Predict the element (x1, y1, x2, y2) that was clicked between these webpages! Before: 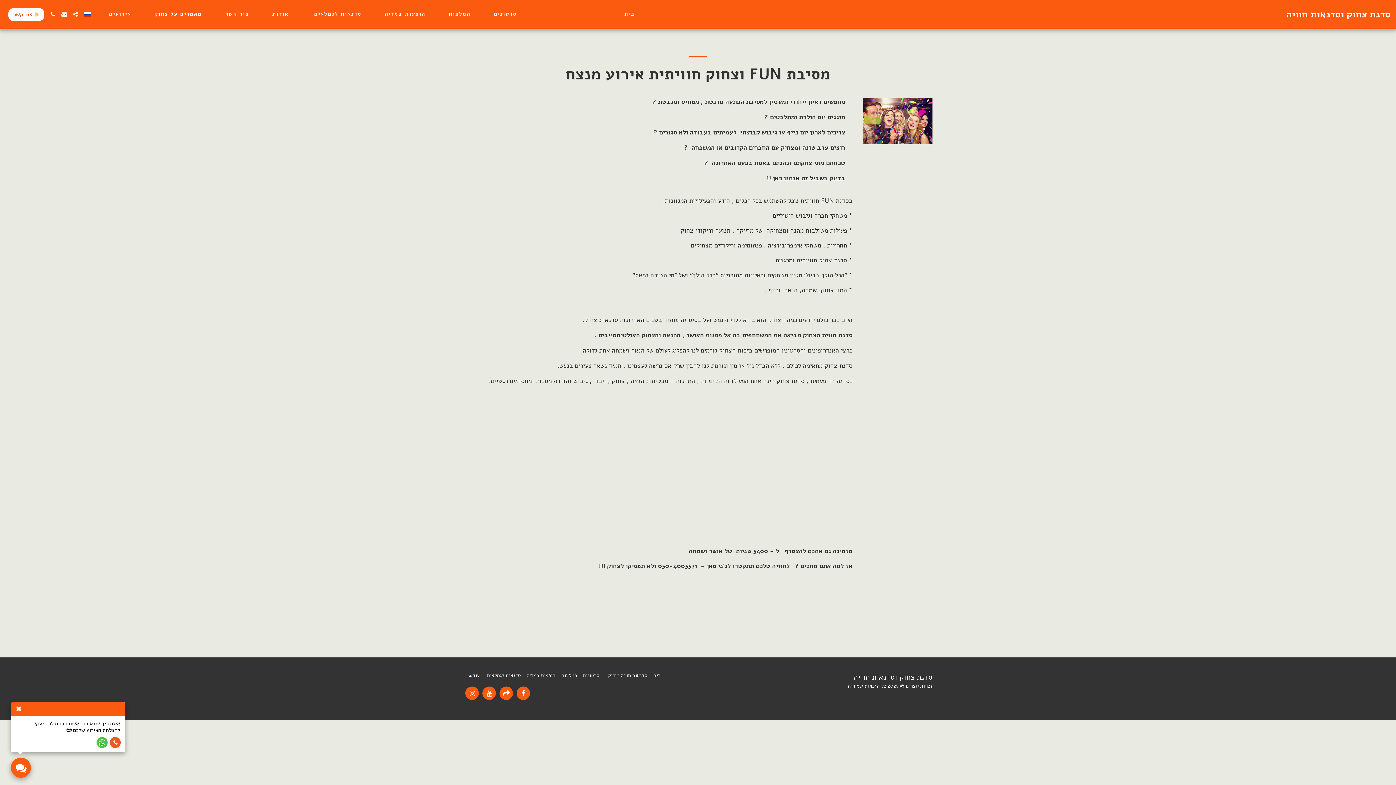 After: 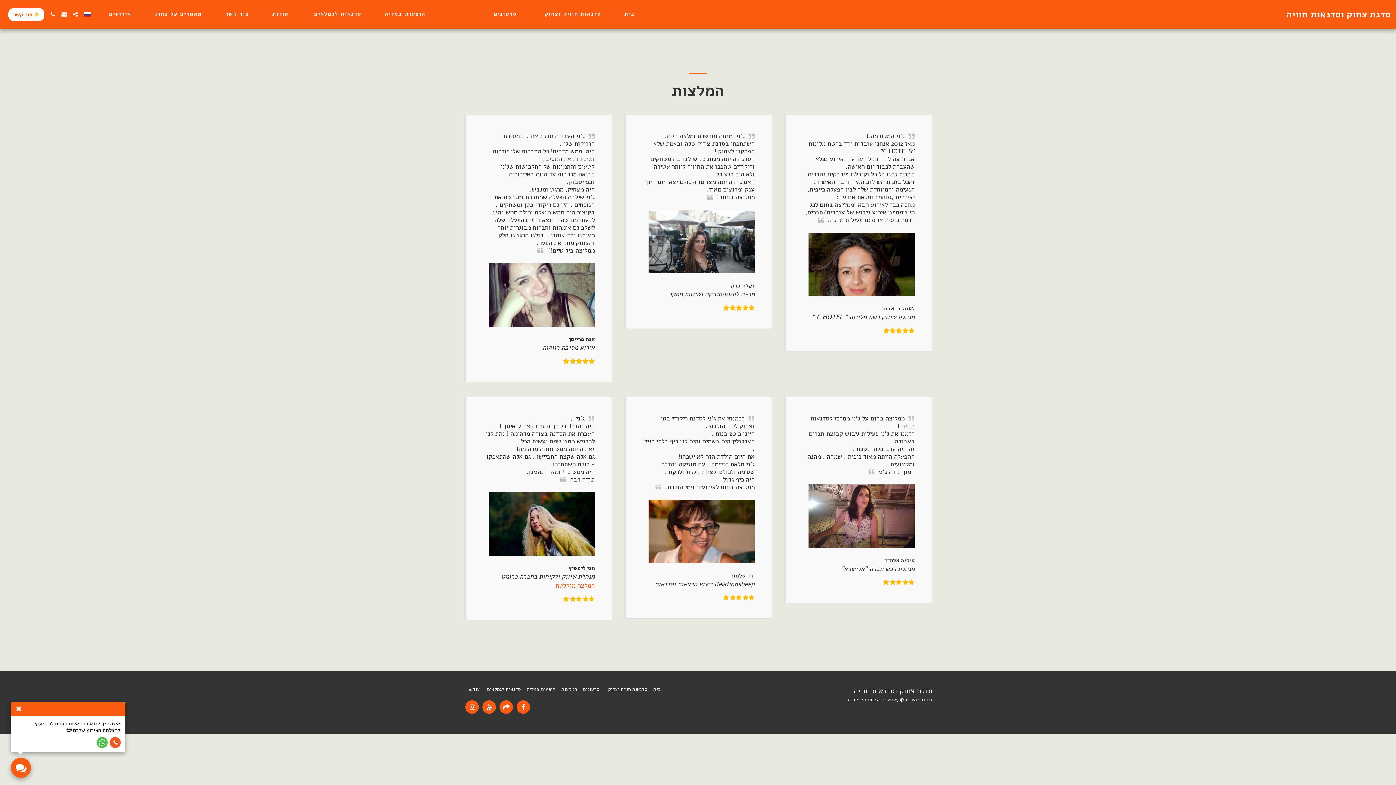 Action: bbox: (561, 672, 577, 679) label: המלצות